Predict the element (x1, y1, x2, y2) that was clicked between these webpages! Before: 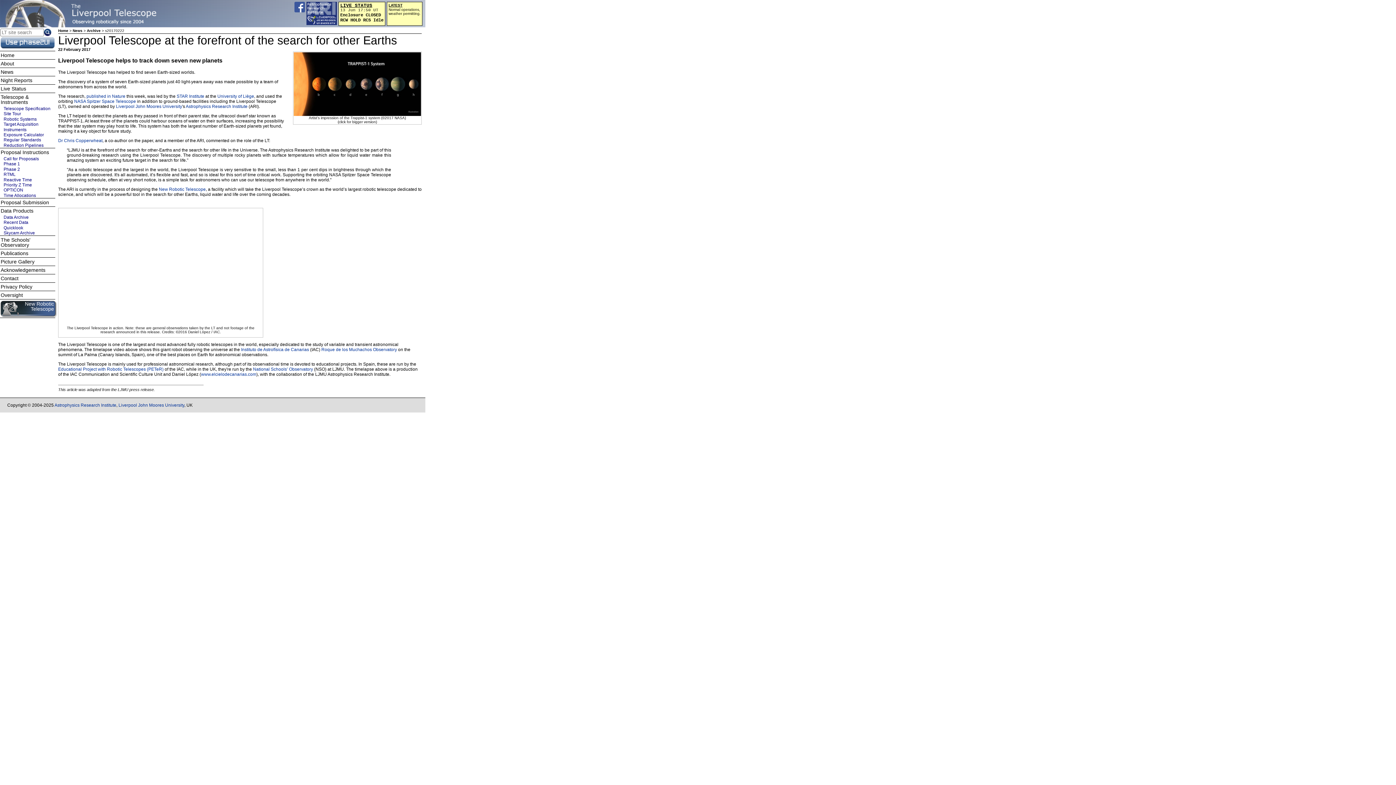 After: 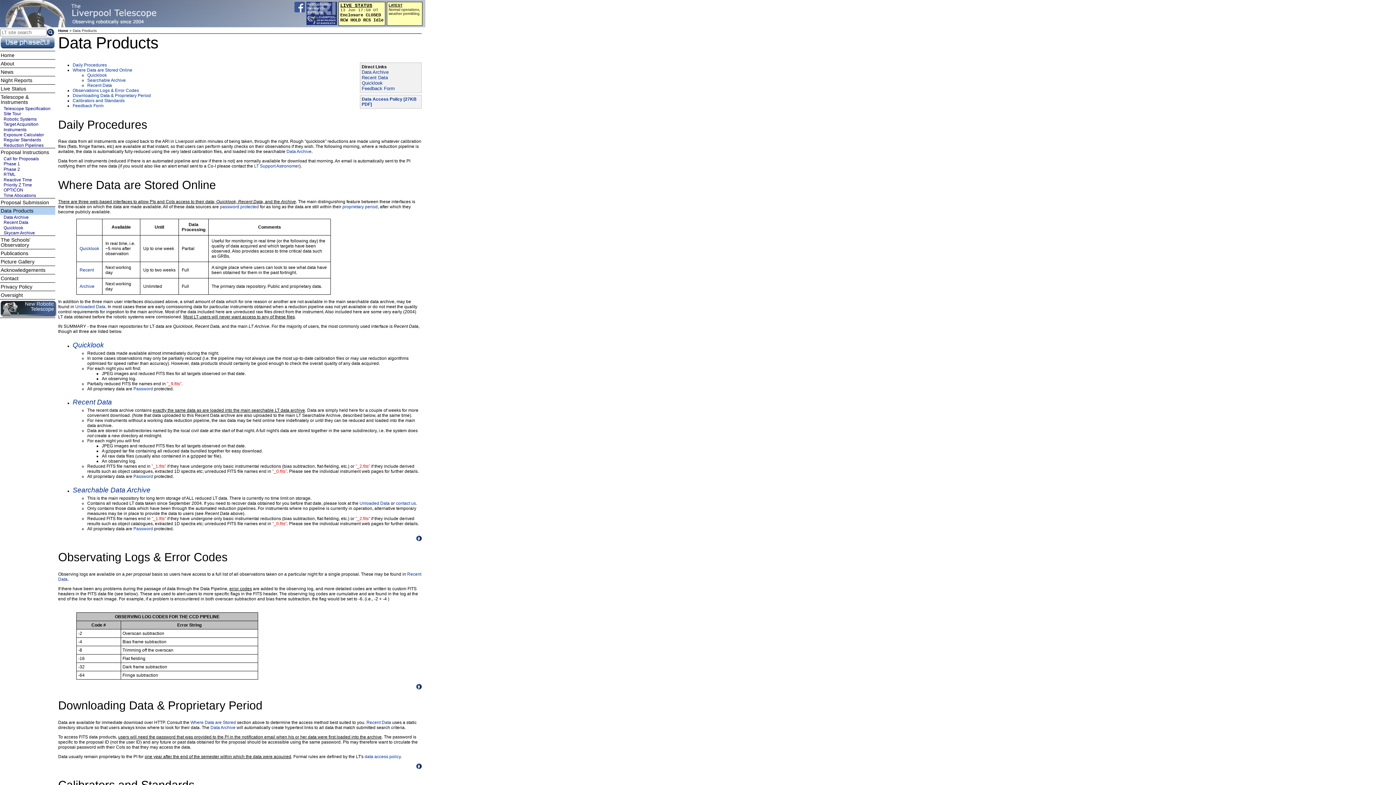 Action: bbox: (0, 206, 55, 214) label: Data Products